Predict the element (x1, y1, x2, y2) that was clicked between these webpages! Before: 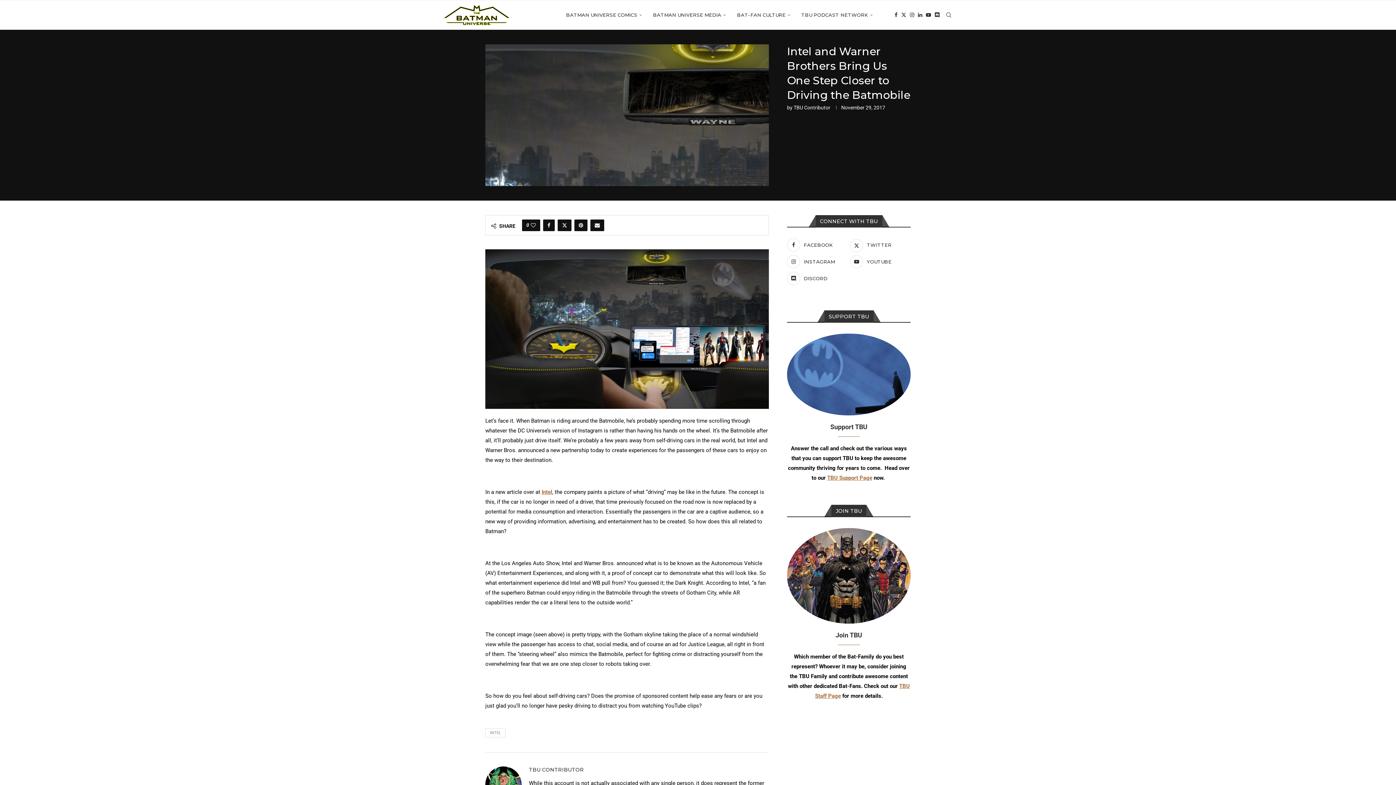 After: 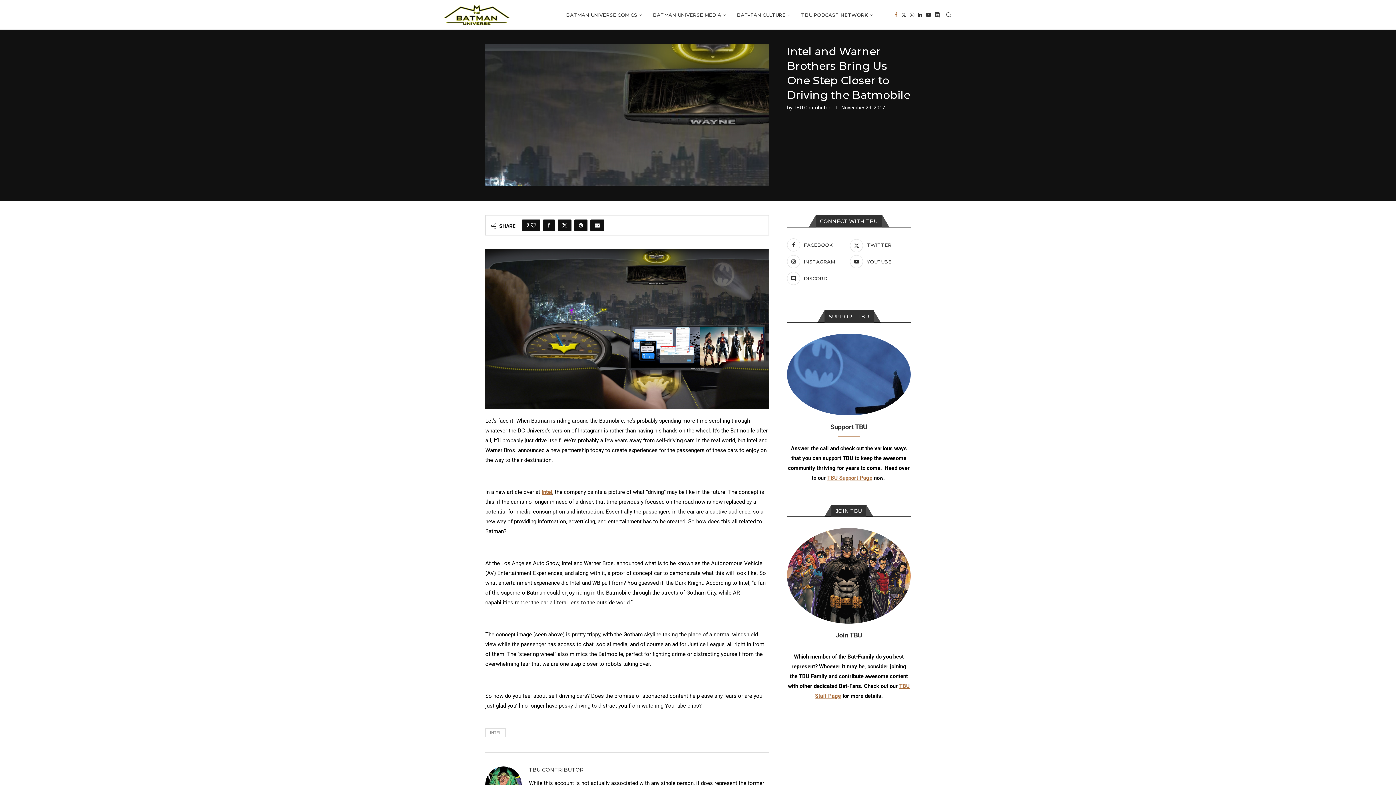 Action: bbox: (894, 0, 897, 29) label: Facebook